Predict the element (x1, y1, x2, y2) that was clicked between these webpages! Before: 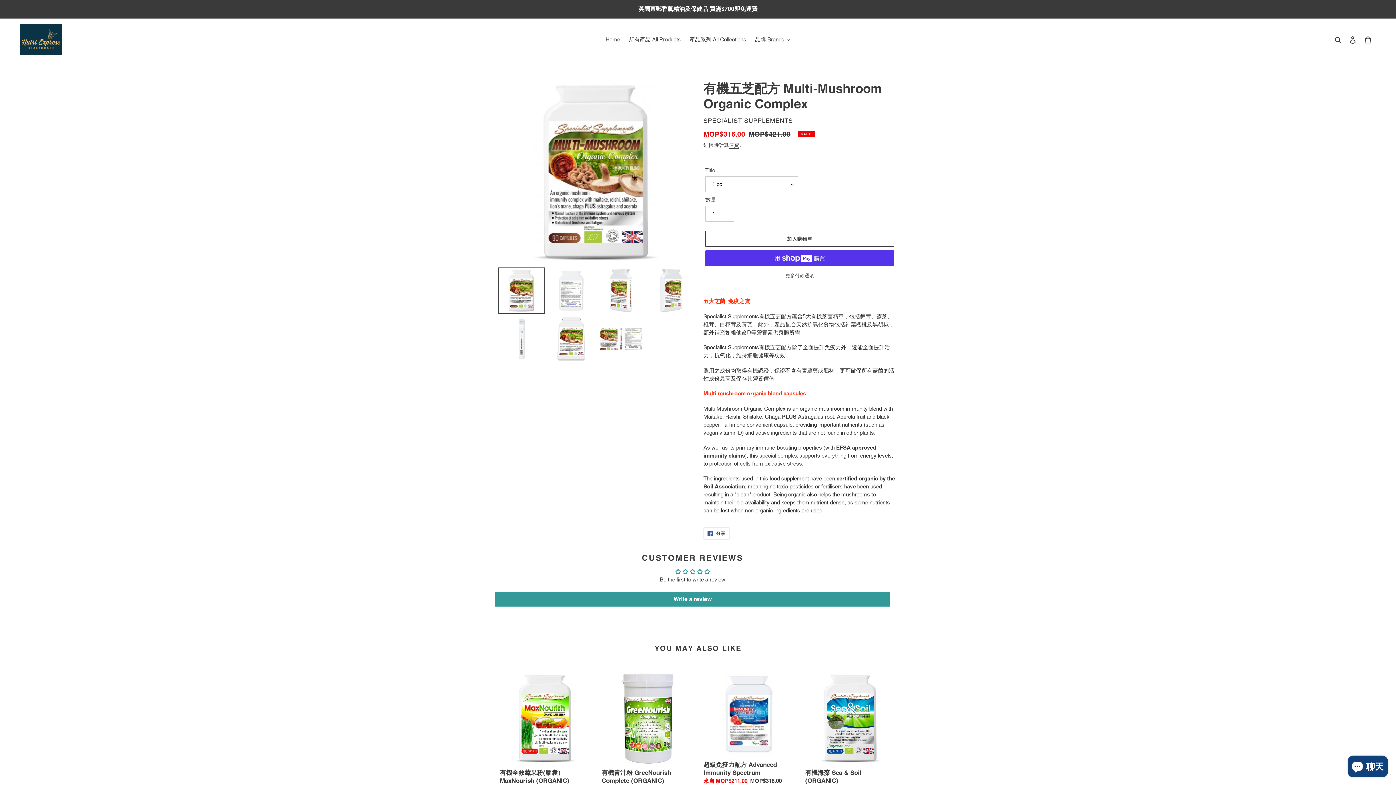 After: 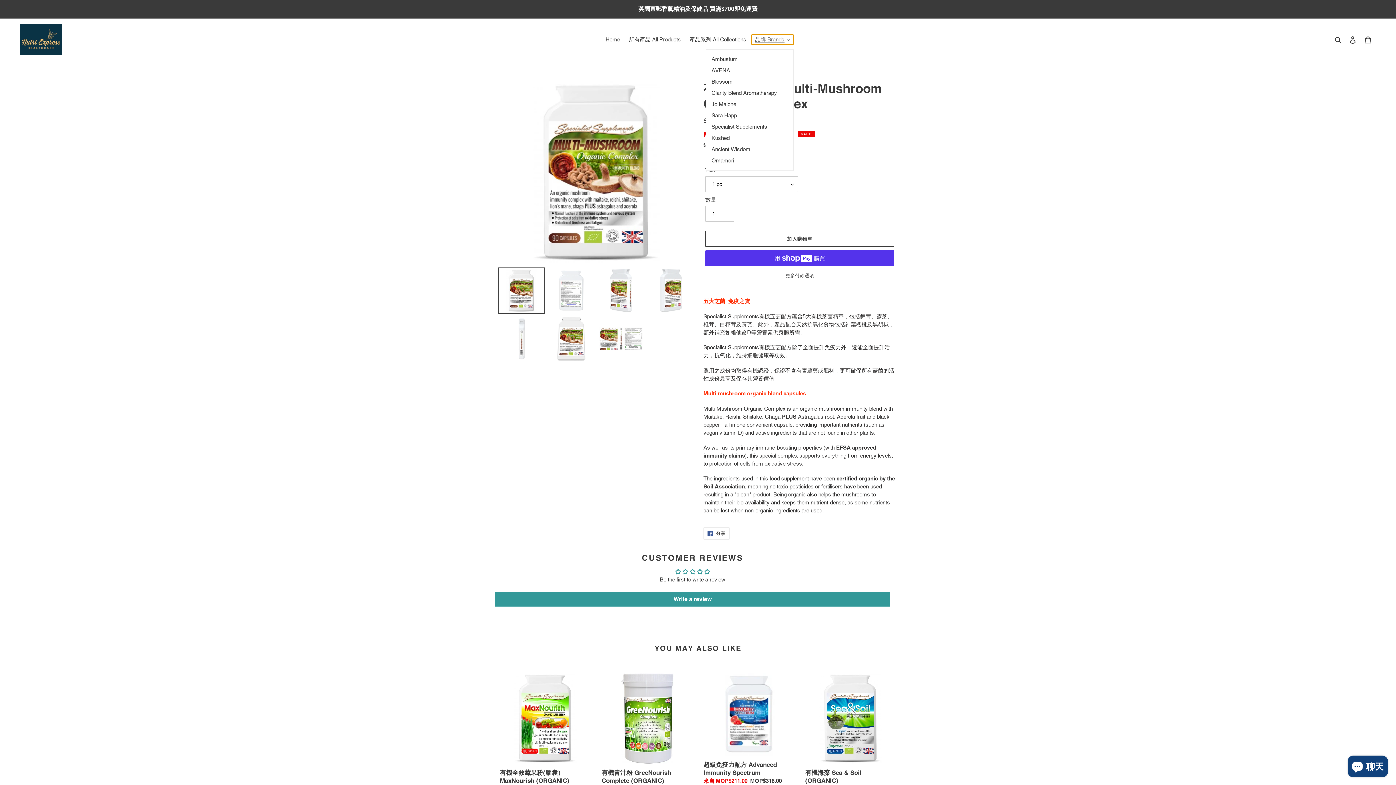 Action: label: 品牌 Brands bbox: (751, 34, 793, 44)